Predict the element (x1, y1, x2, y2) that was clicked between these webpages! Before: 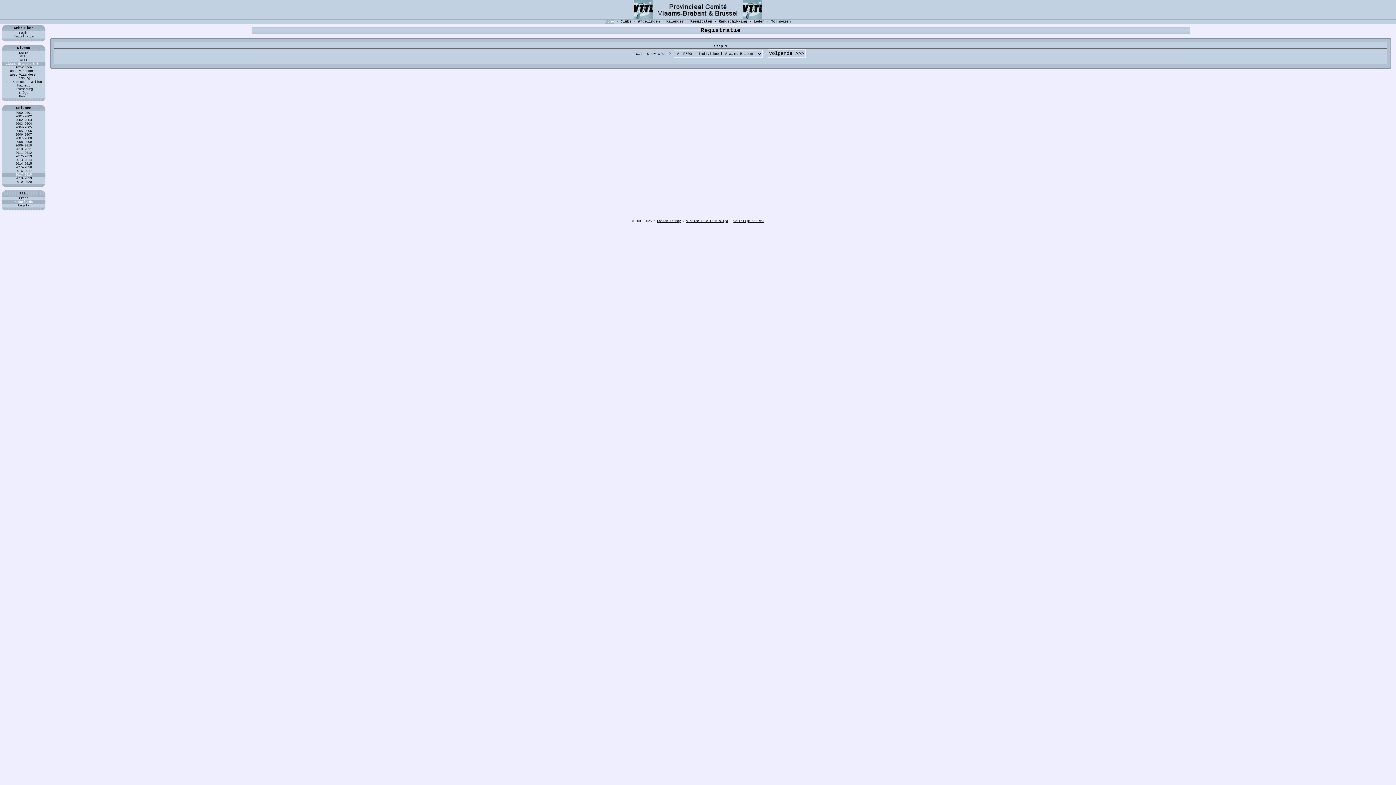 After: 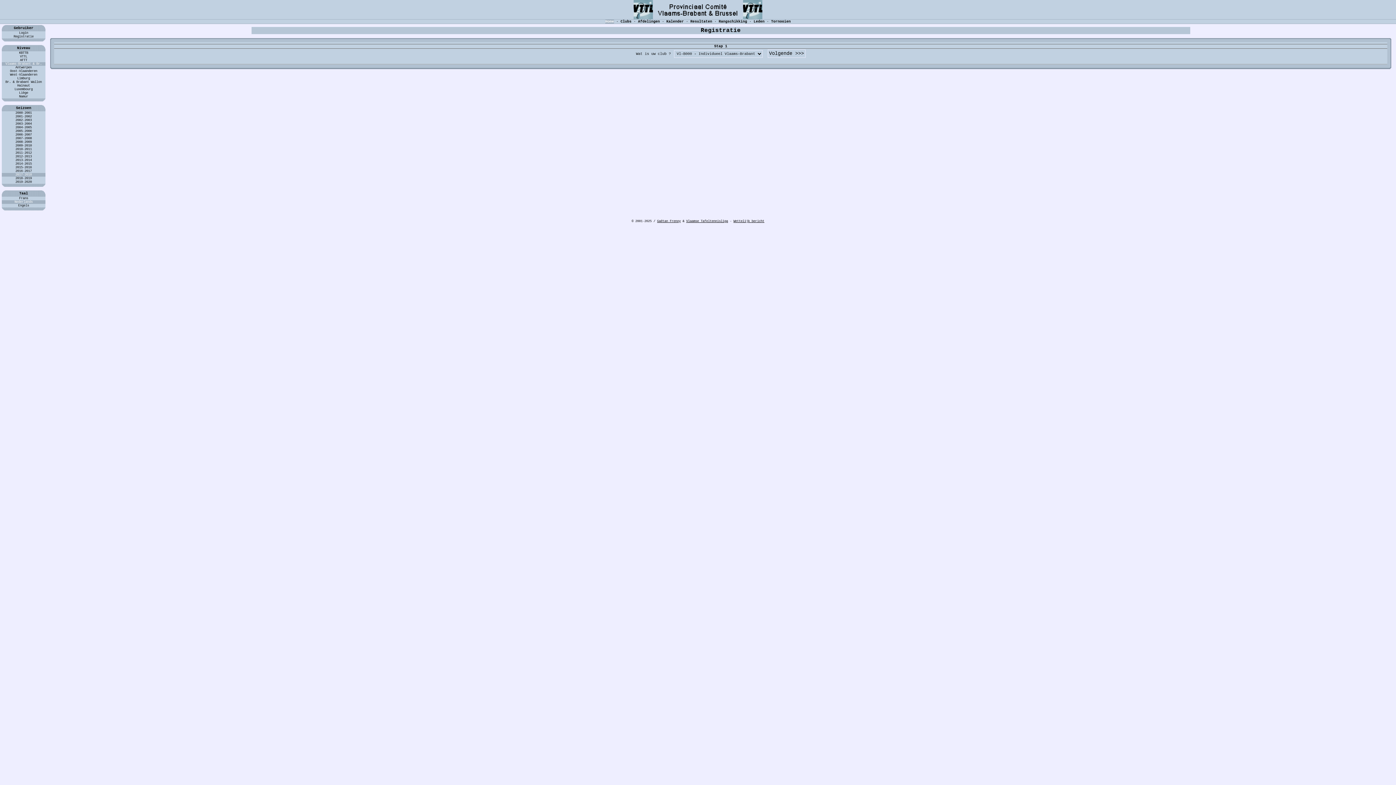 Action: bbox: (14, 200, 32, 204) label: Nederlands